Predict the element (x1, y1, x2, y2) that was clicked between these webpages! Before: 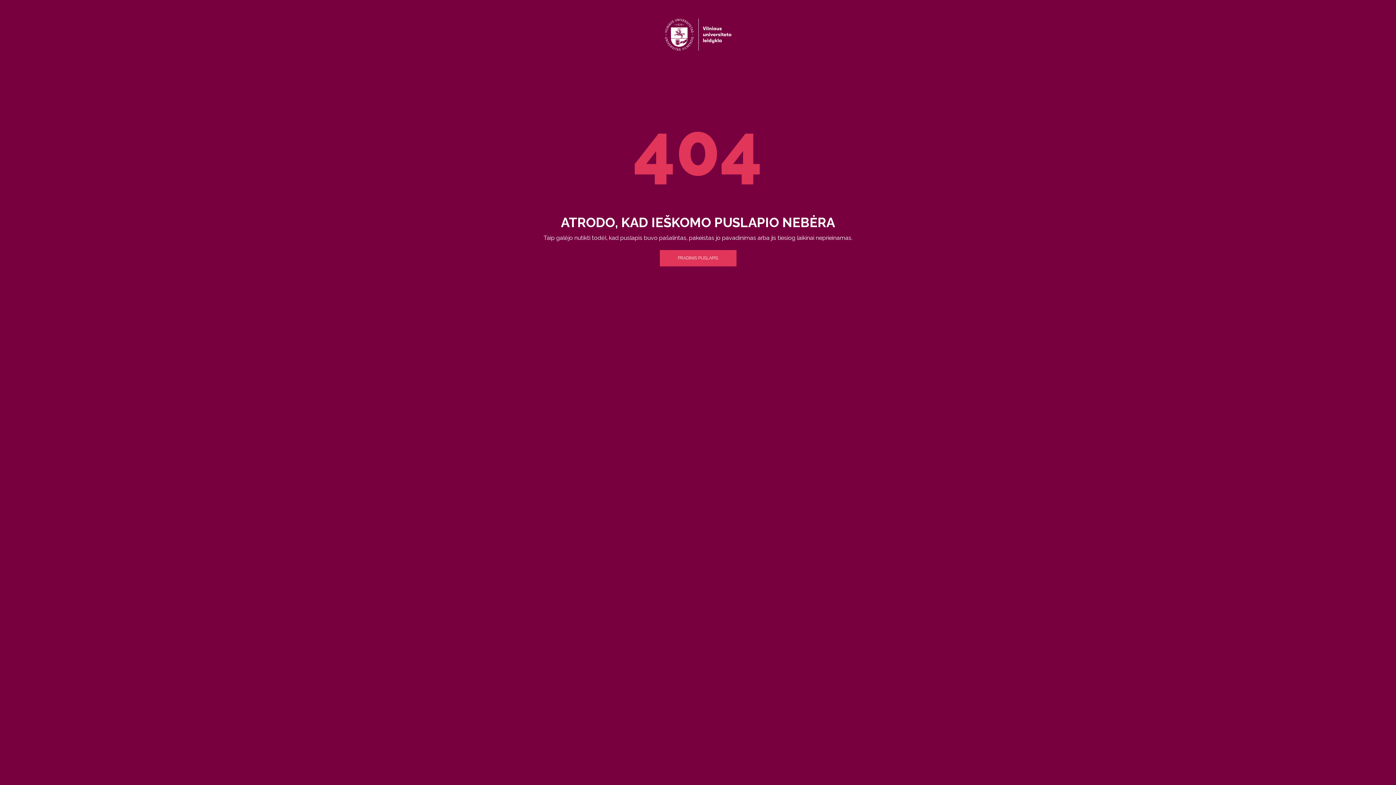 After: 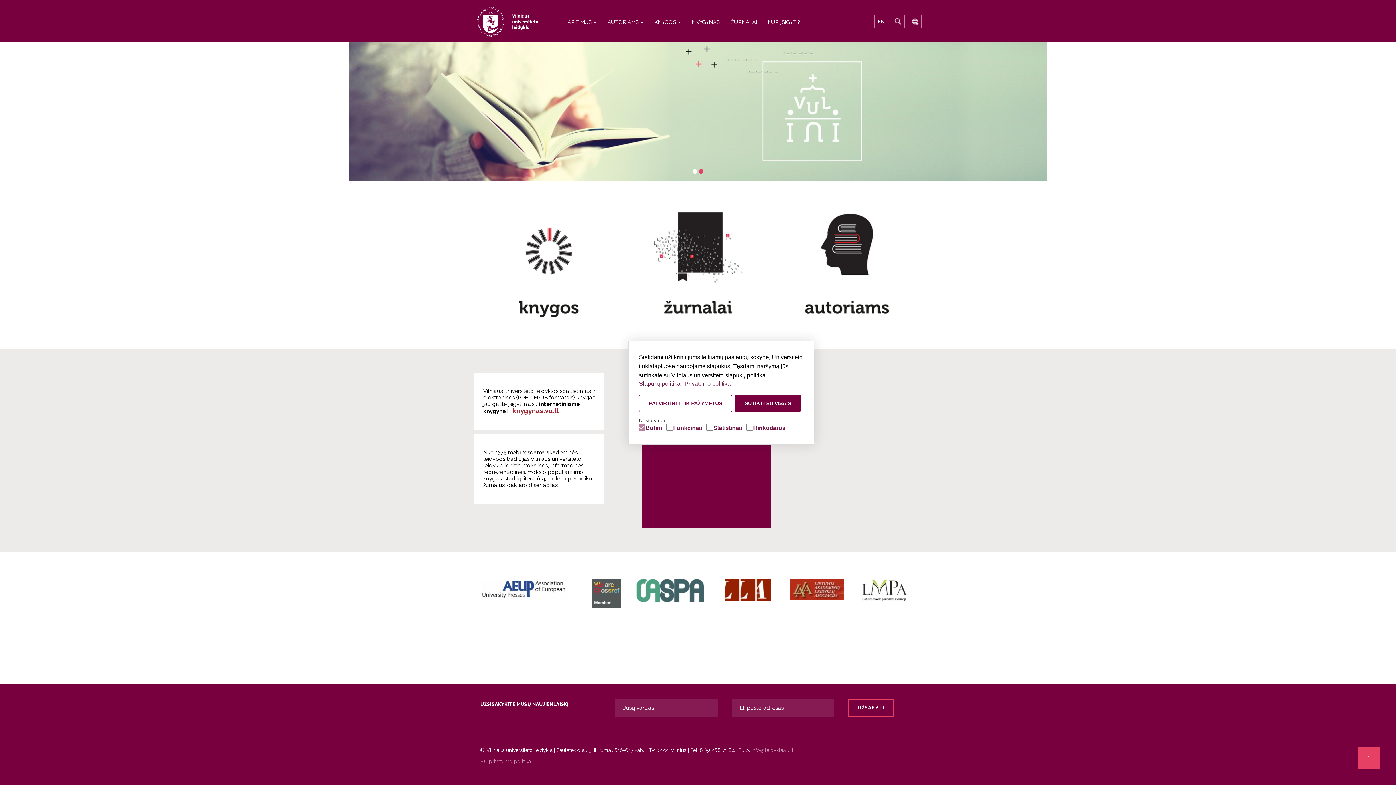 Action: label: PRADINIS PUSLAPIS bbox: (659, 250, 736, 266)